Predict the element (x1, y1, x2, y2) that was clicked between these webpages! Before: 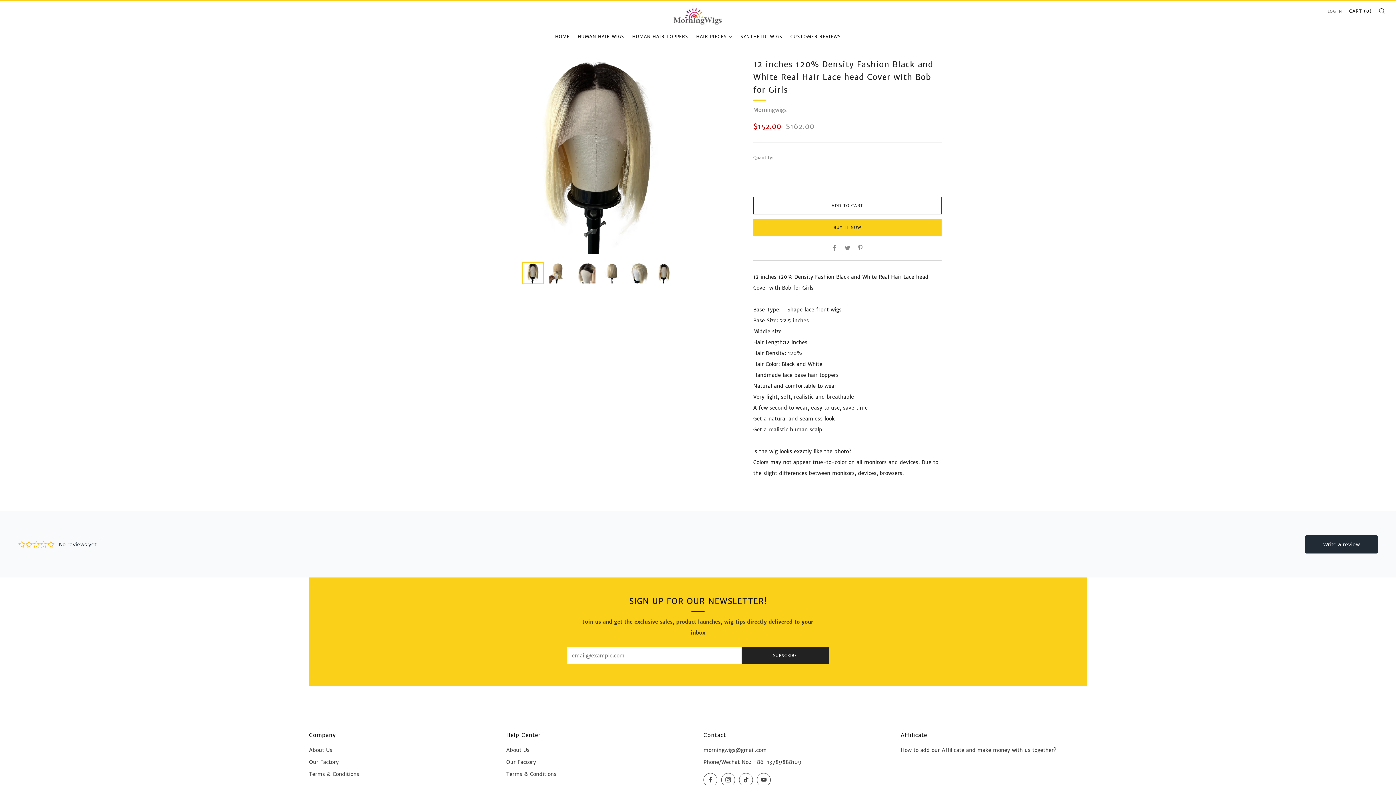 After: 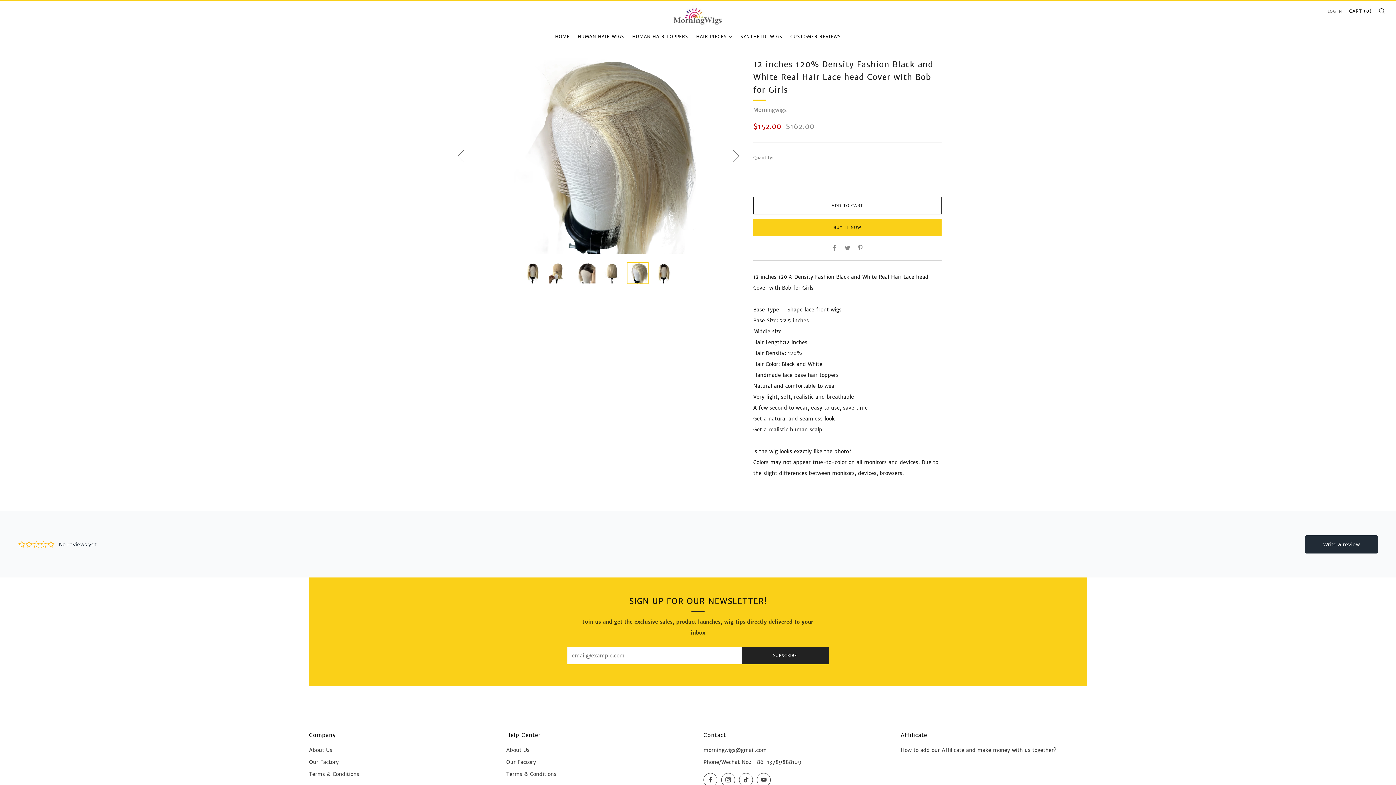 Action: label: 5 of 6 bbox: (626, 262, 648, 284)